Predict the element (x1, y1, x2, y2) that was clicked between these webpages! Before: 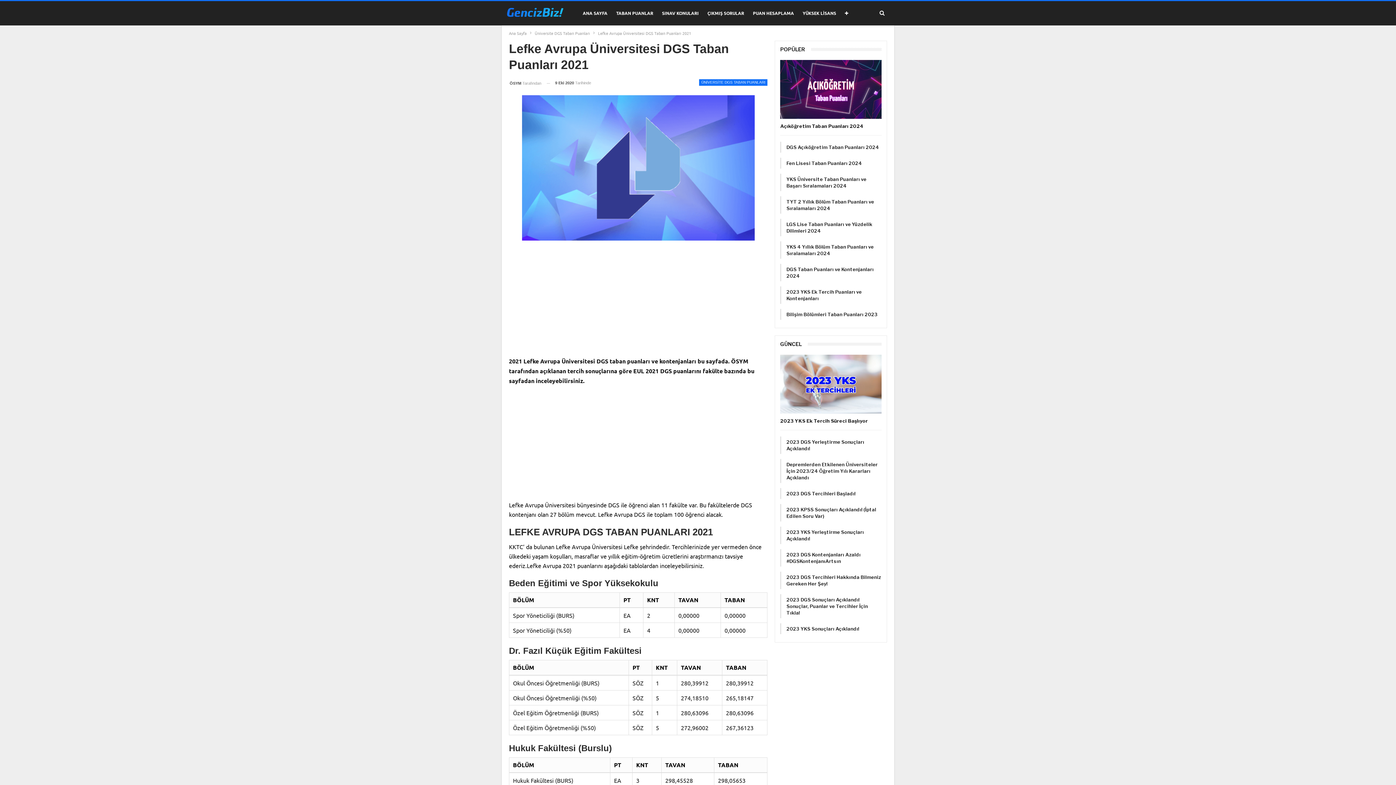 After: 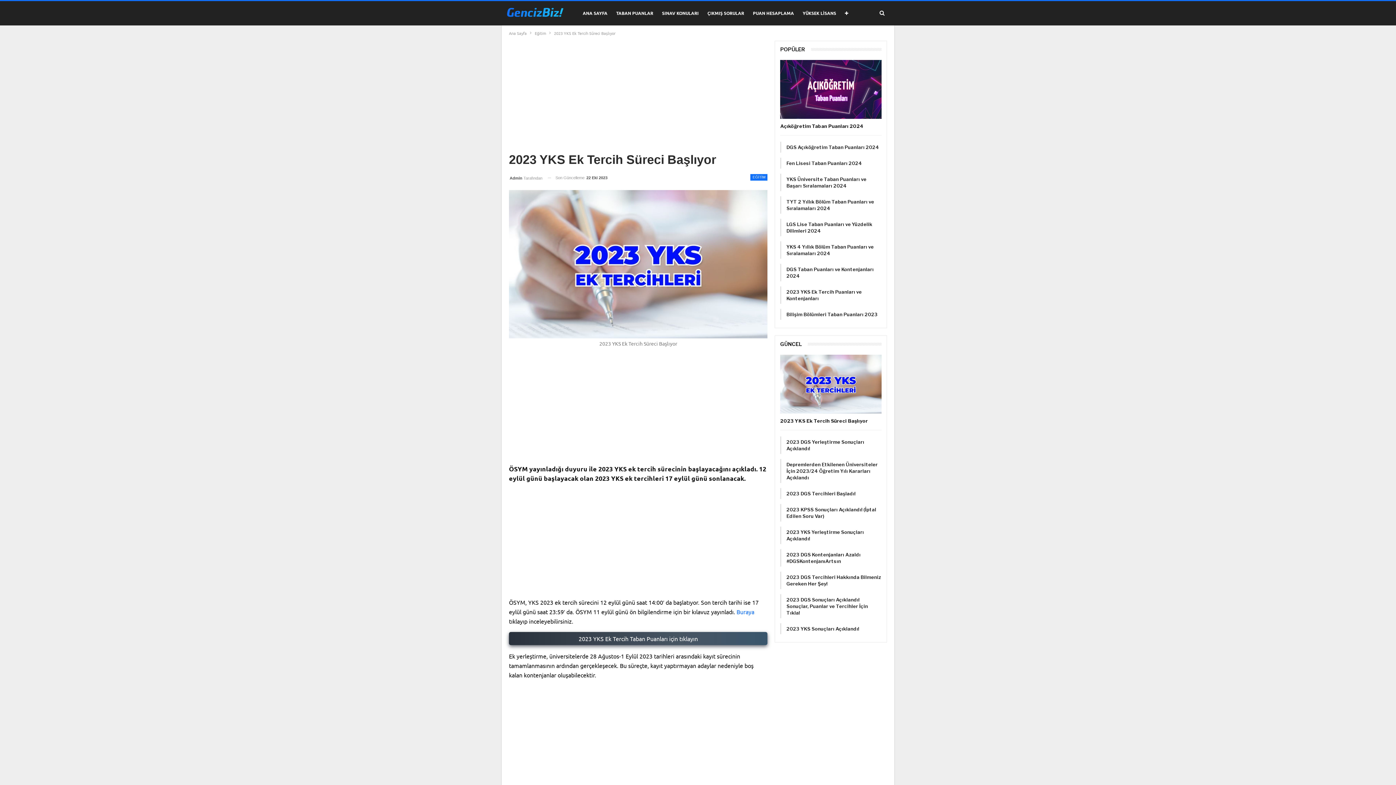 Action: bbox: (780, 354, 881, 413)